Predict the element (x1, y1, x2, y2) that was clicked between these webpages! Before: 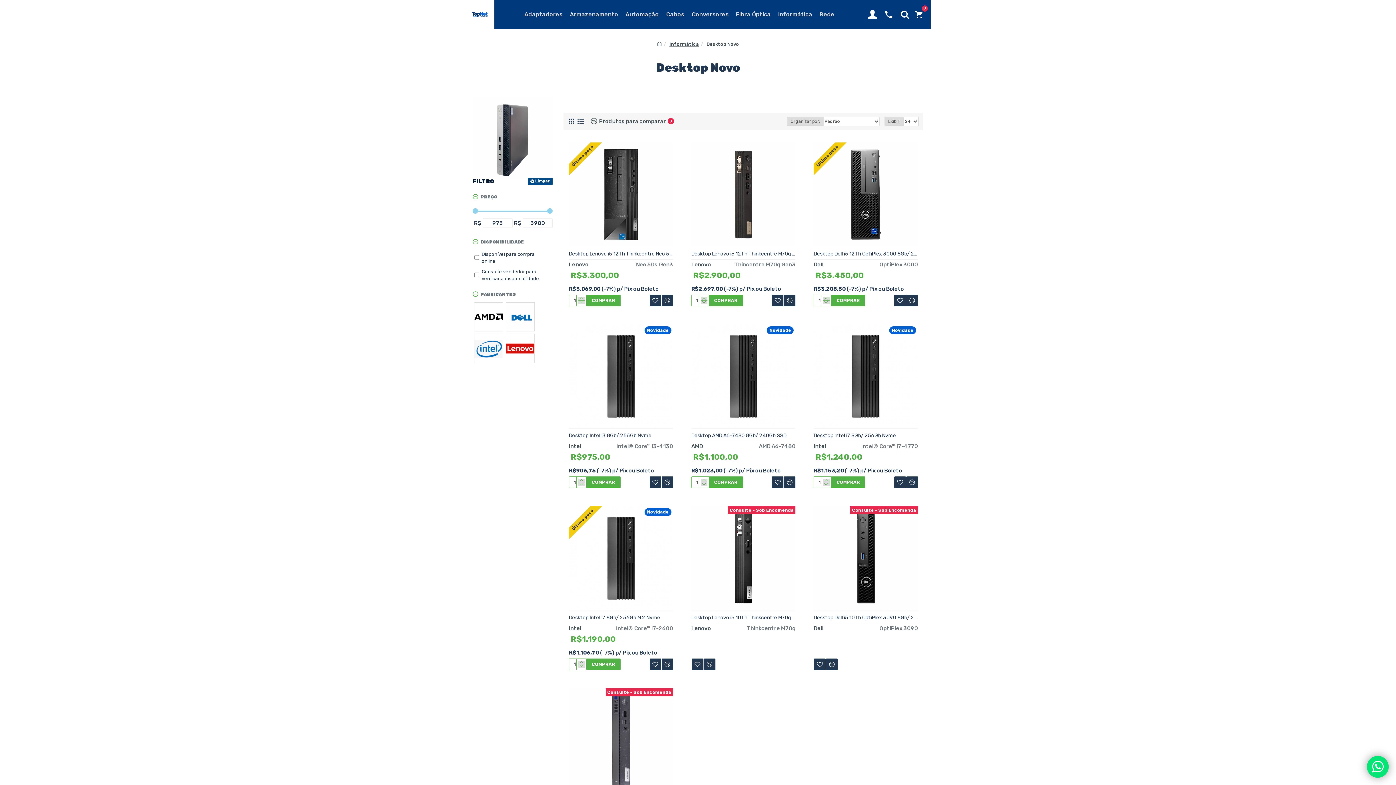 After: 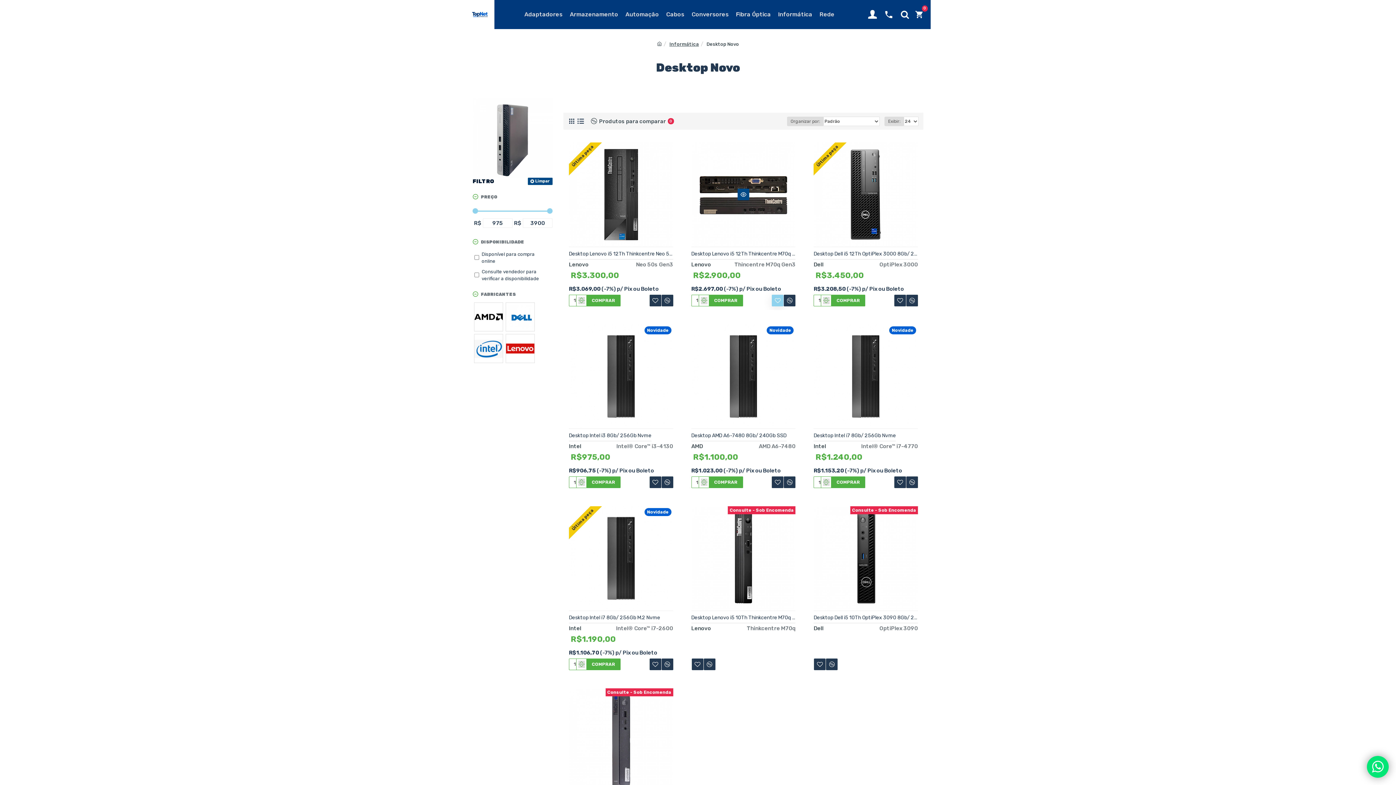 Action: bbox: (772, 294, 783, 306)